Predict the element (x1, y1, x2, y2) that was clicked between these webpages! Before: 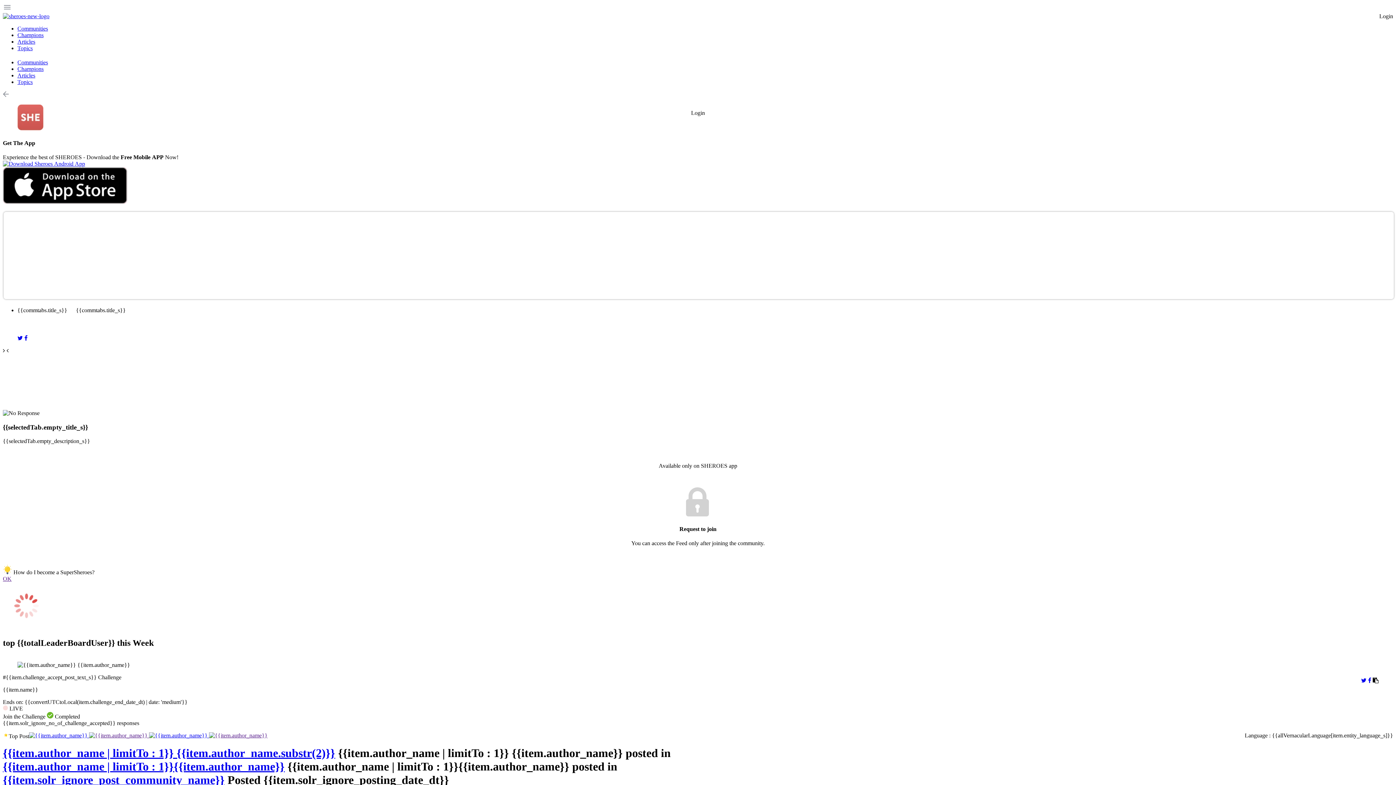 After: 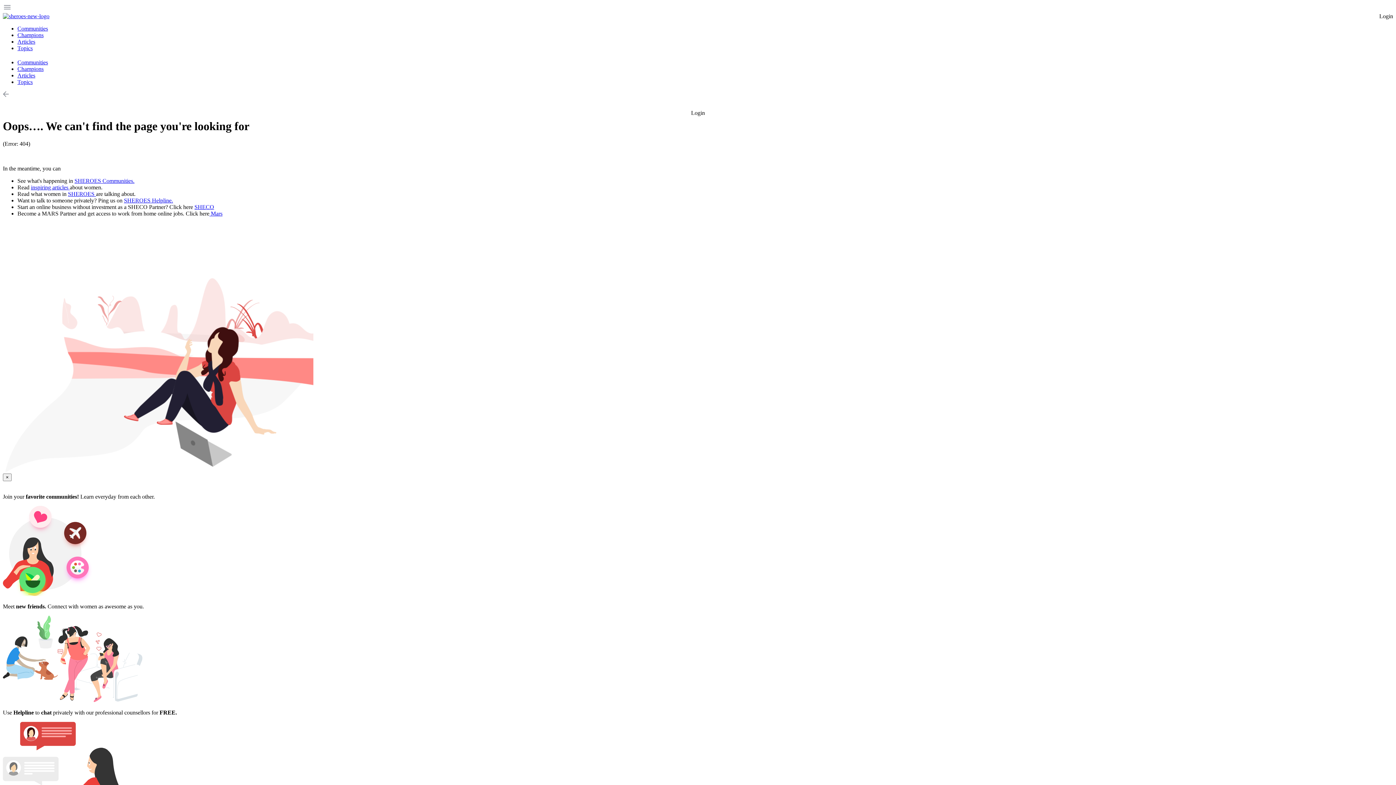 Action: bbox: (2, 746, 335, 760) label: {{item.author_name | limitTo : 1}} {{item.author_name.substr(2)}}